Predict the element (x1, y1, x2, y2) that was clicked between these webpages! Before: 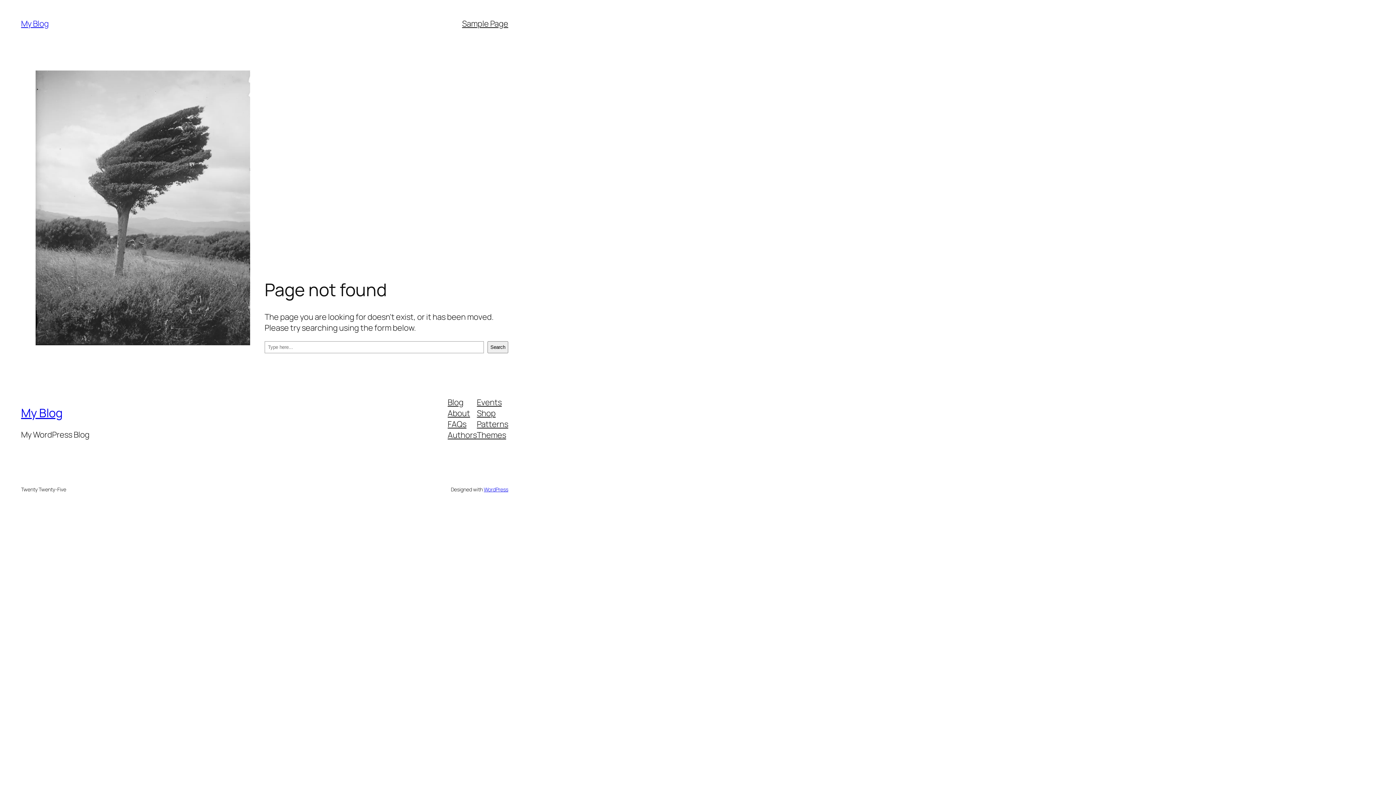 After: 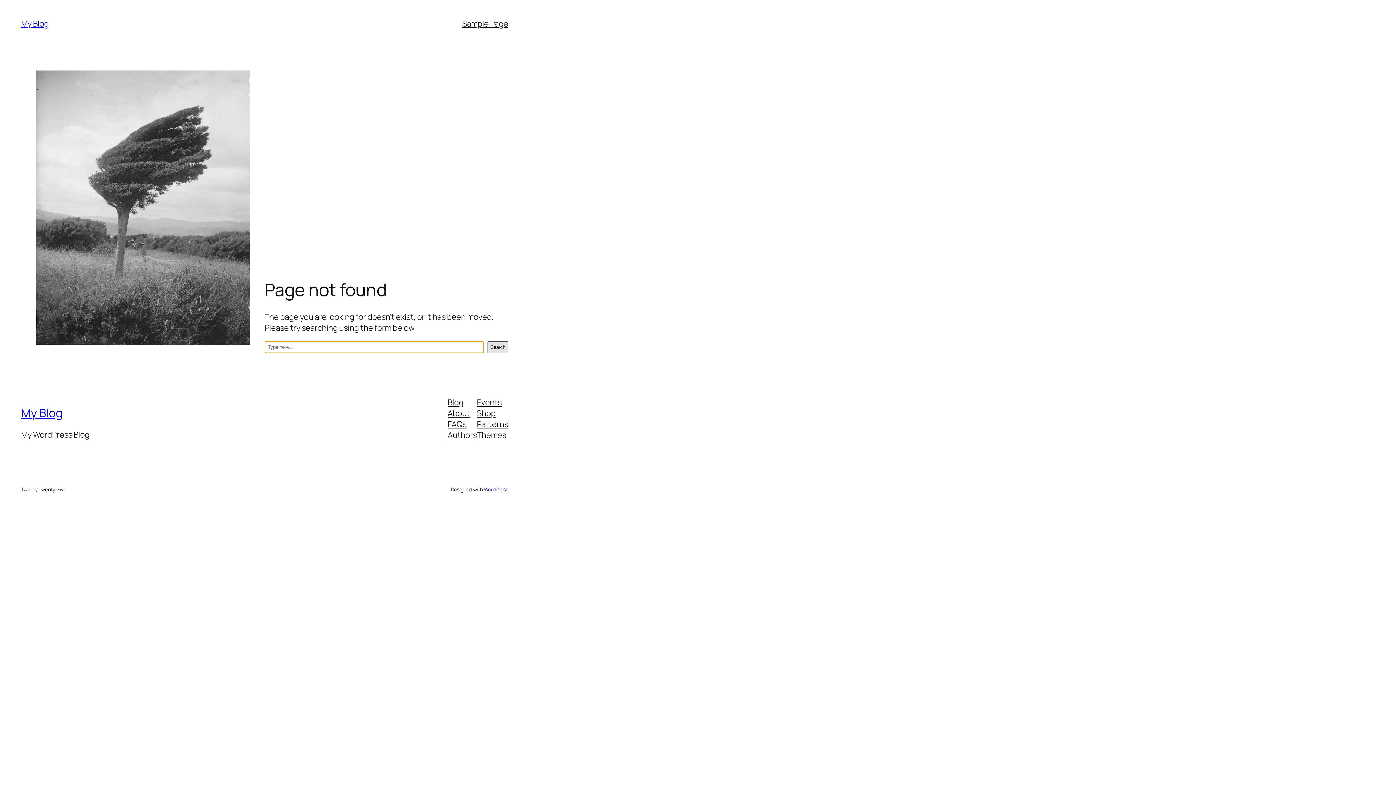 Action: bbox: (487, 341, 508, 353) label: Search